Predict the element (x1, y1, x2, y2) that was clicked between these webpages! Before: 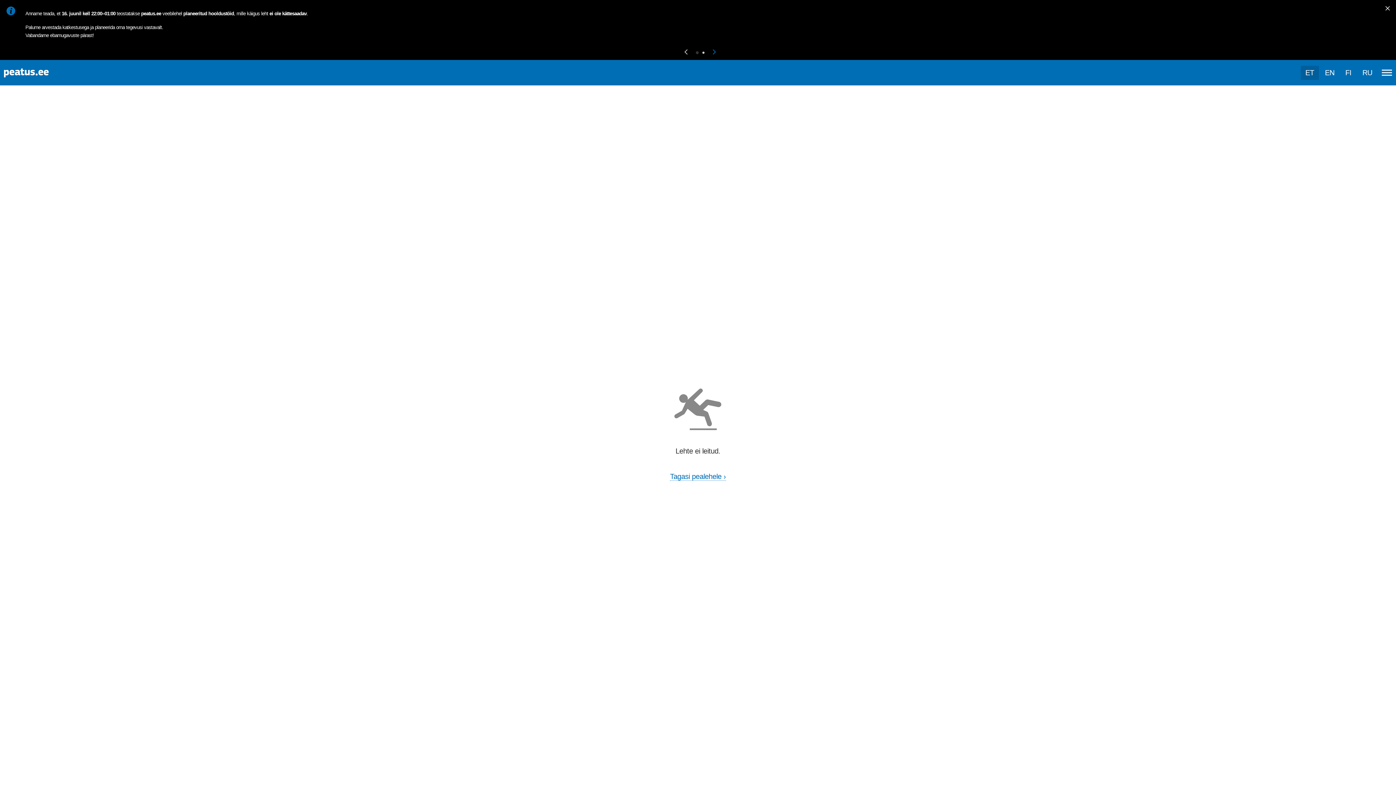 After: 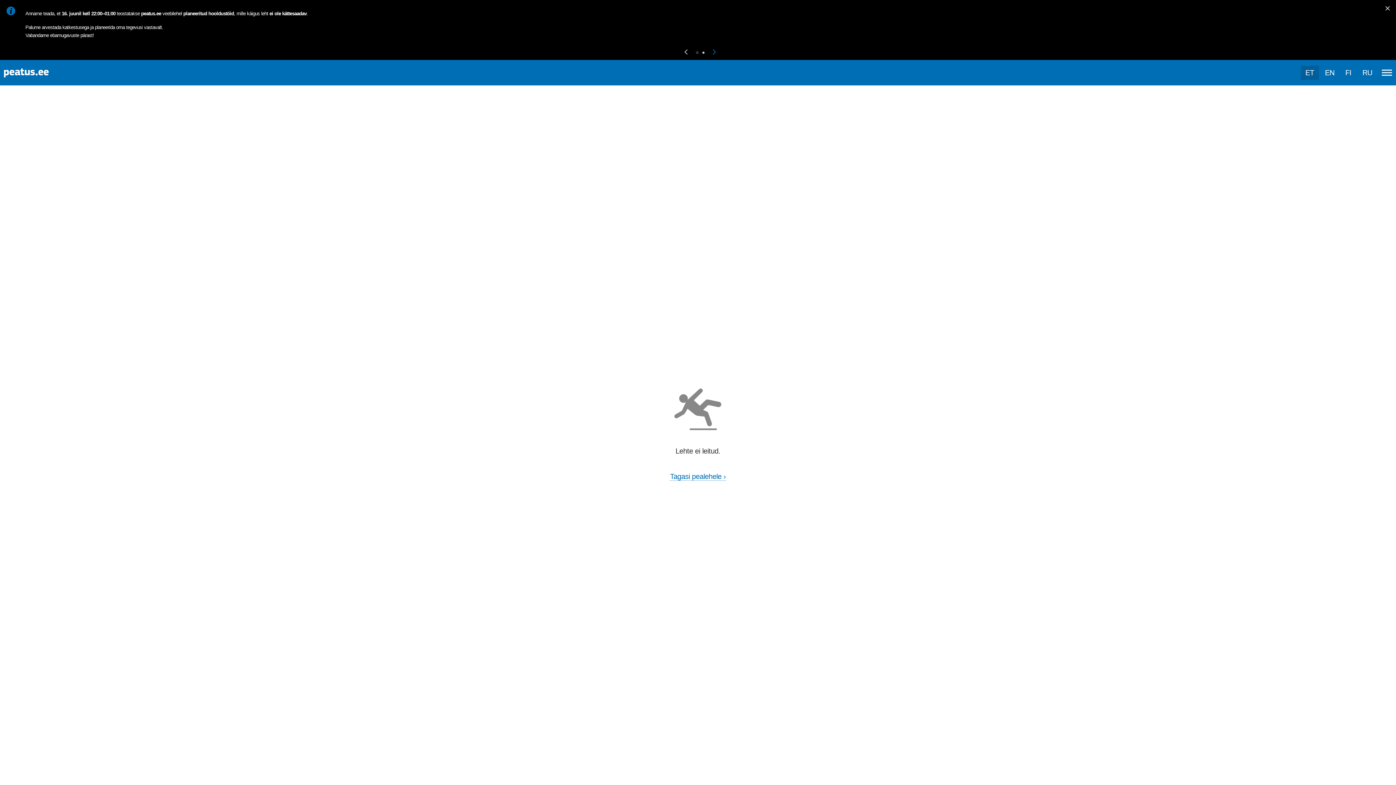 Action: bbox: (1300, 5, 1319, 19) label: Praegune valik: et